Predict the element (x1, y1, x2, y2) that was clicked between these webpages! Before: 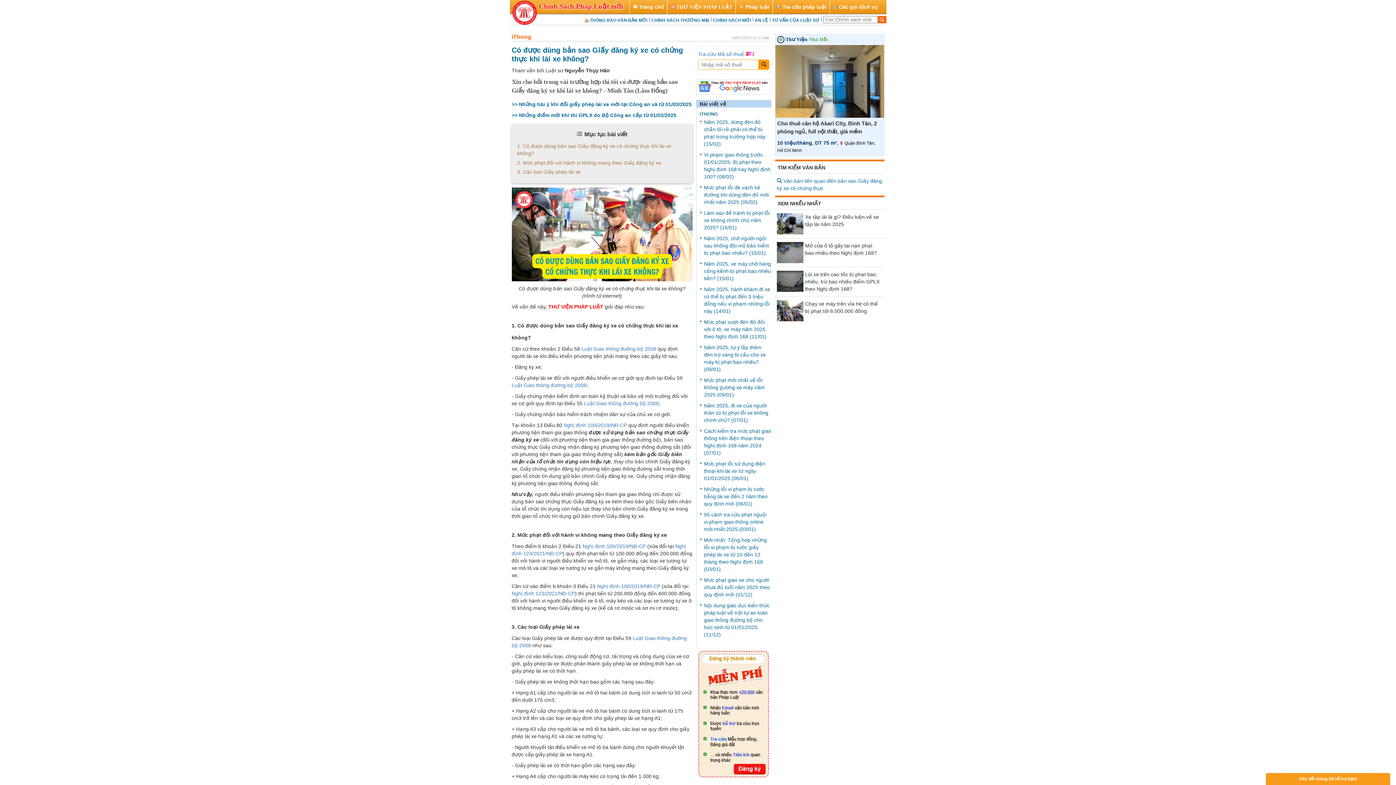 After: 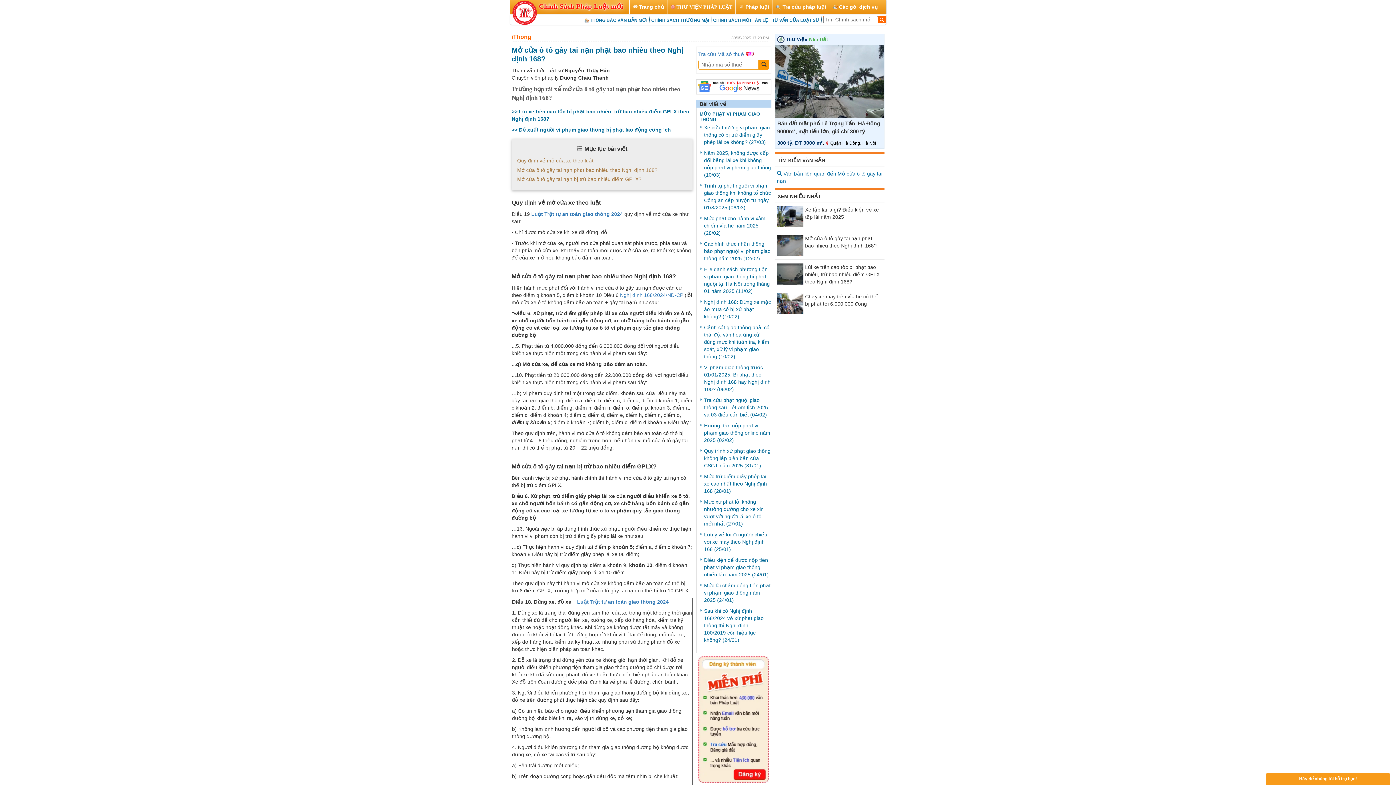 Action: bbox: (777, 249, 803, 255)